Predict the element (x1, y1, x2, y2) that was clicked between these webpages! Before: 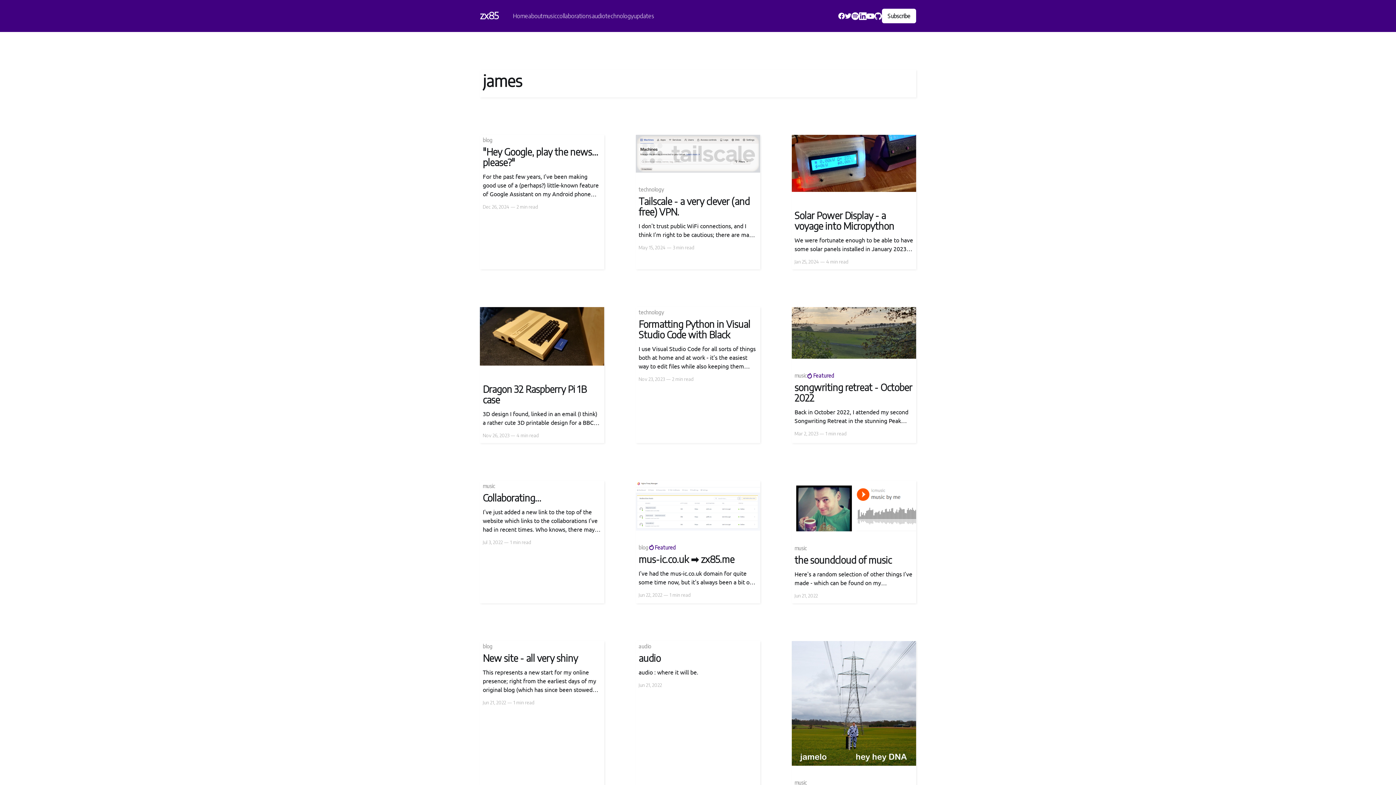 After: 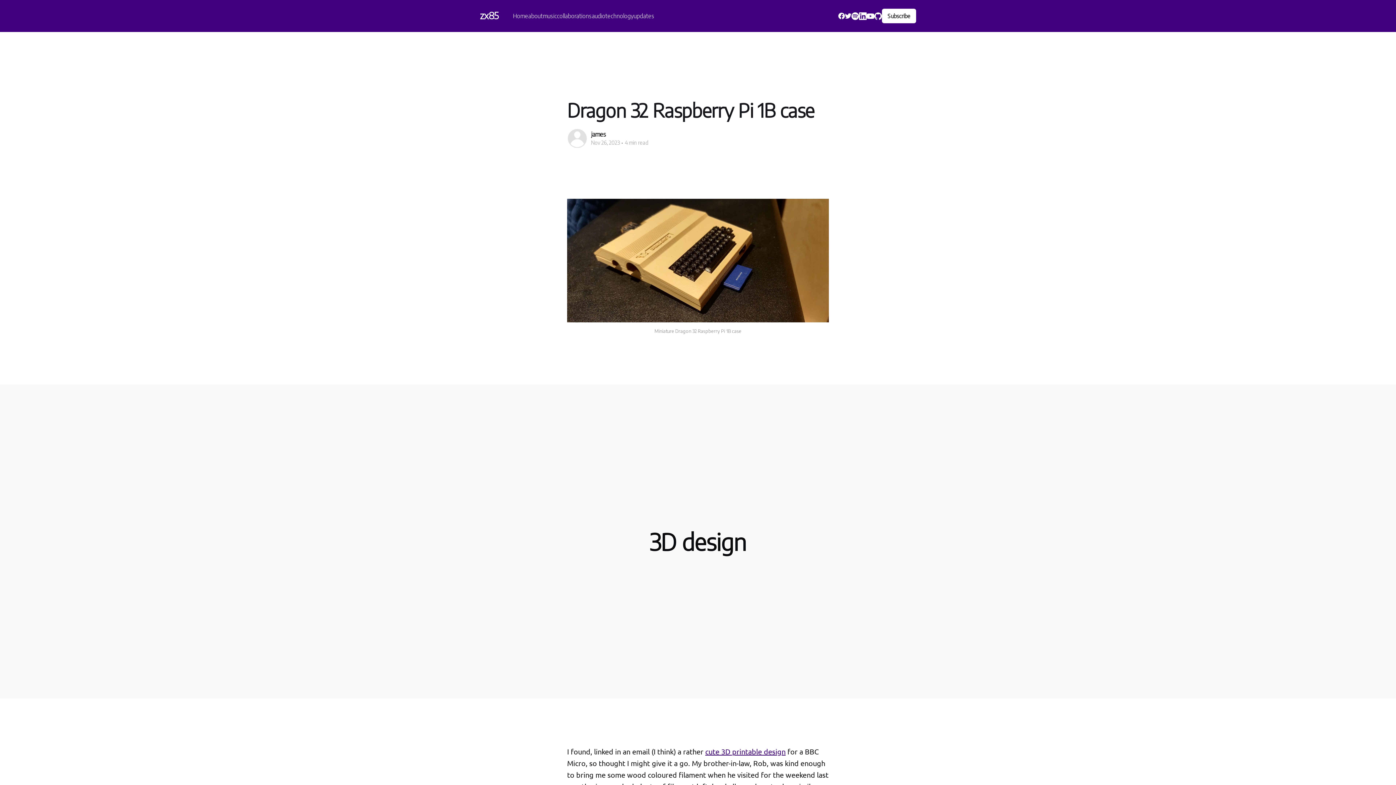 Action: bbox: (480, 307, 604, 365)